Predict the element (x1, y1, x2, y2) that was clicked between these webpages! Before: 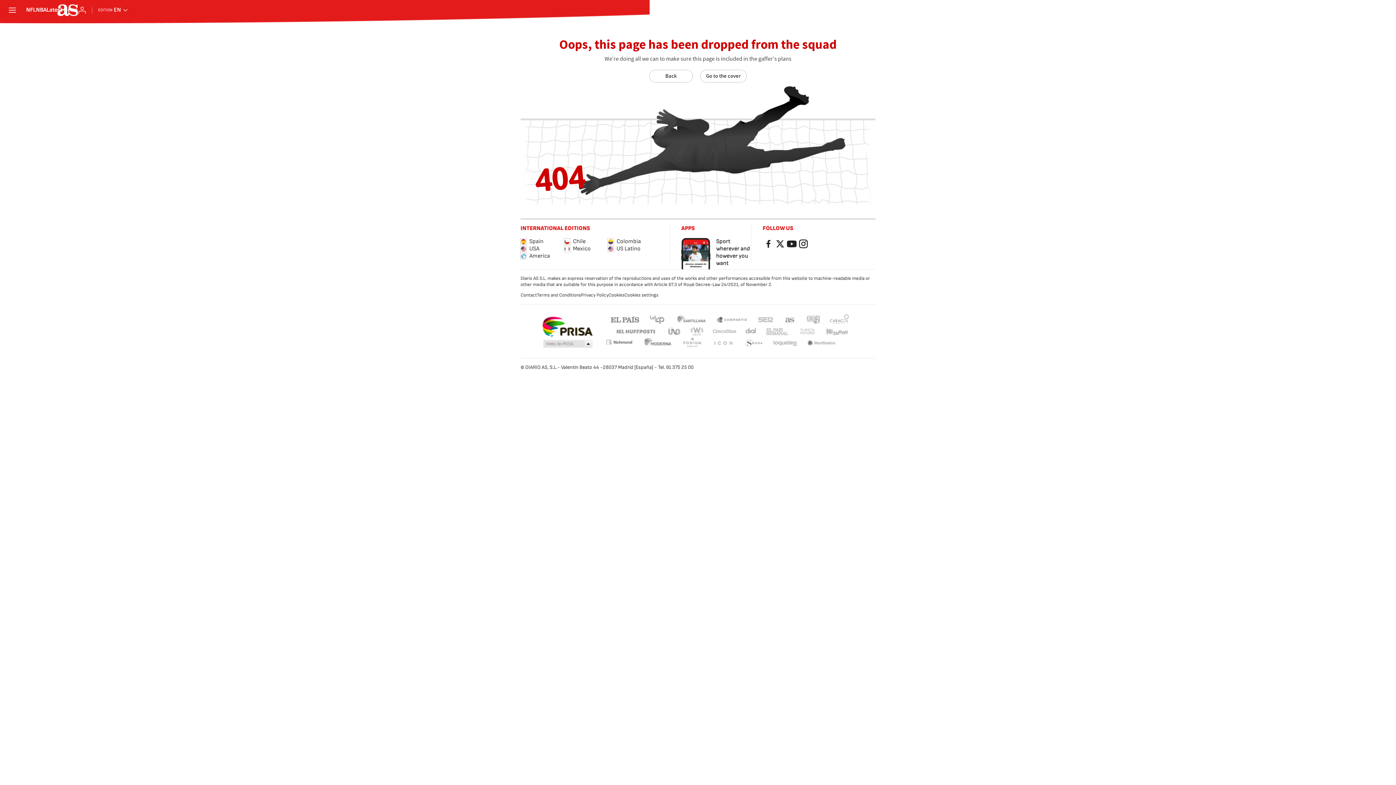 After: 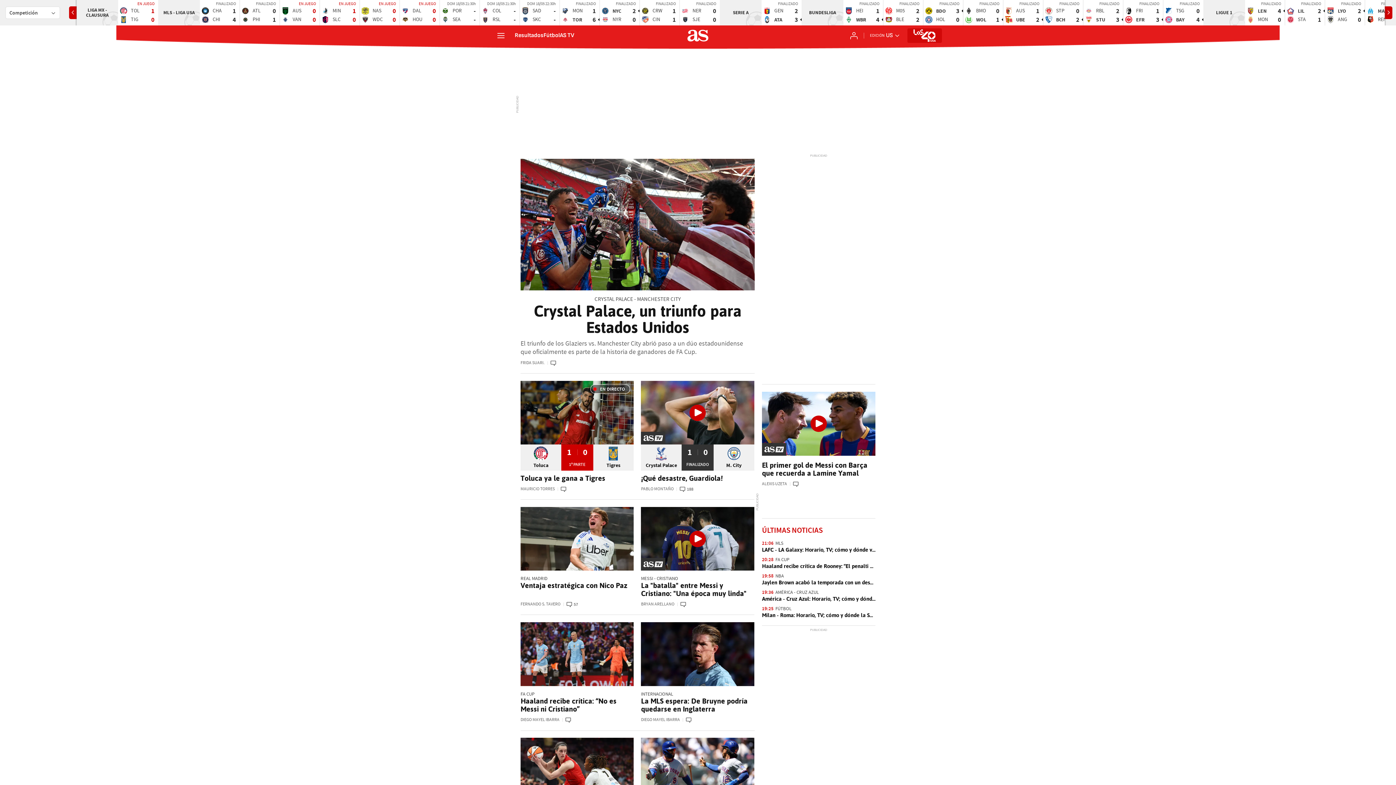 Action: label: US Latino bbox: (608, 245, 651, 252)